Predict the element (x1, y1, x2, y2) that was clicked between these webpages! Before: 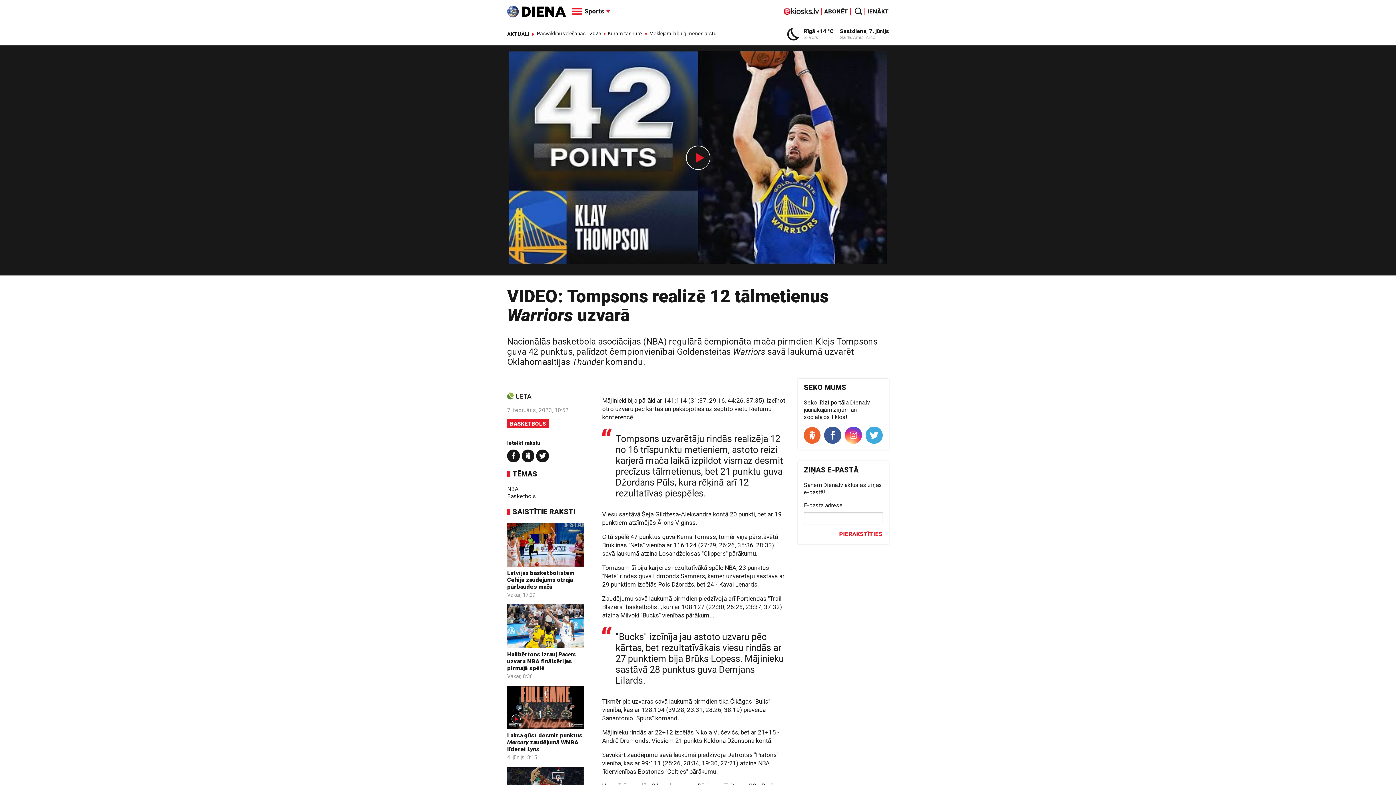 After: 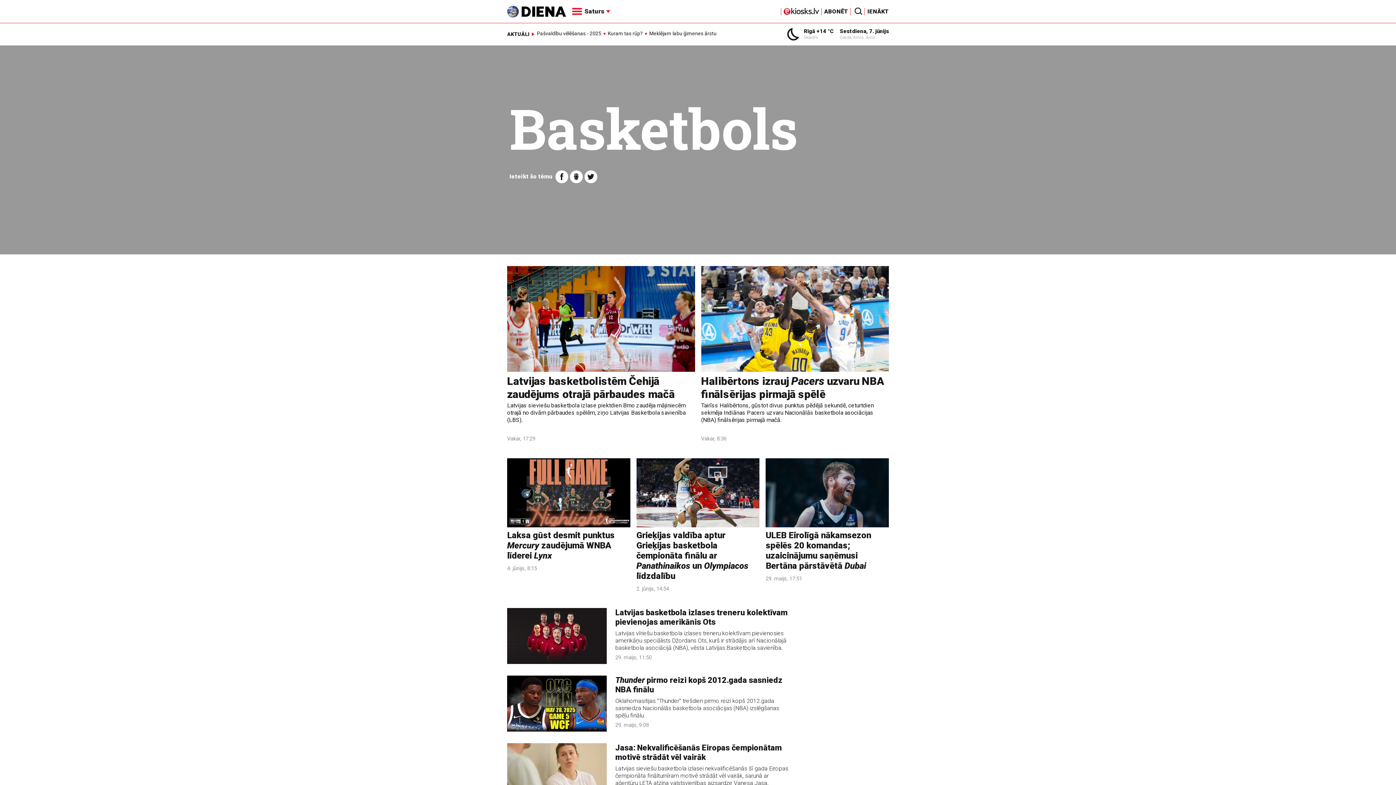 Action: bbox: (507, 493, 536, 500) label: Basketbols